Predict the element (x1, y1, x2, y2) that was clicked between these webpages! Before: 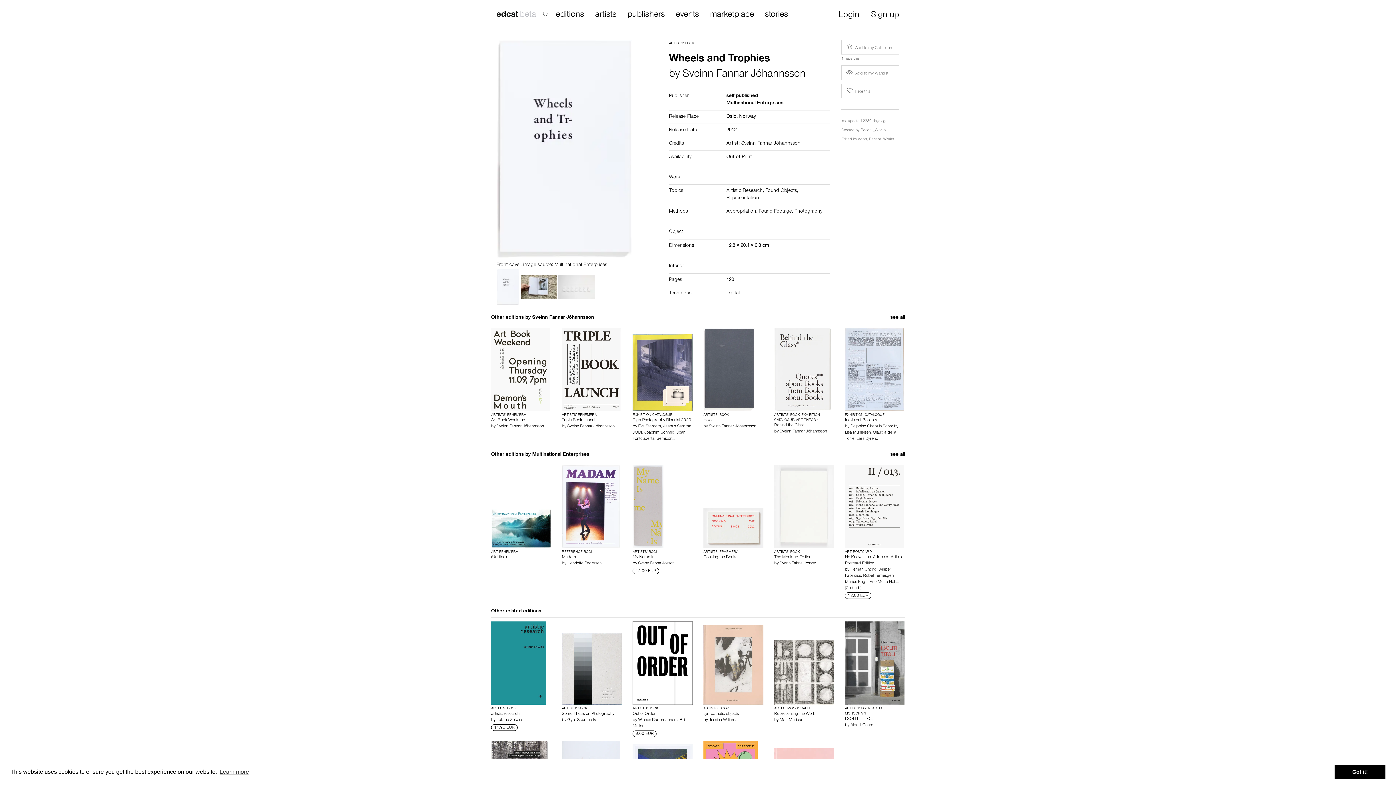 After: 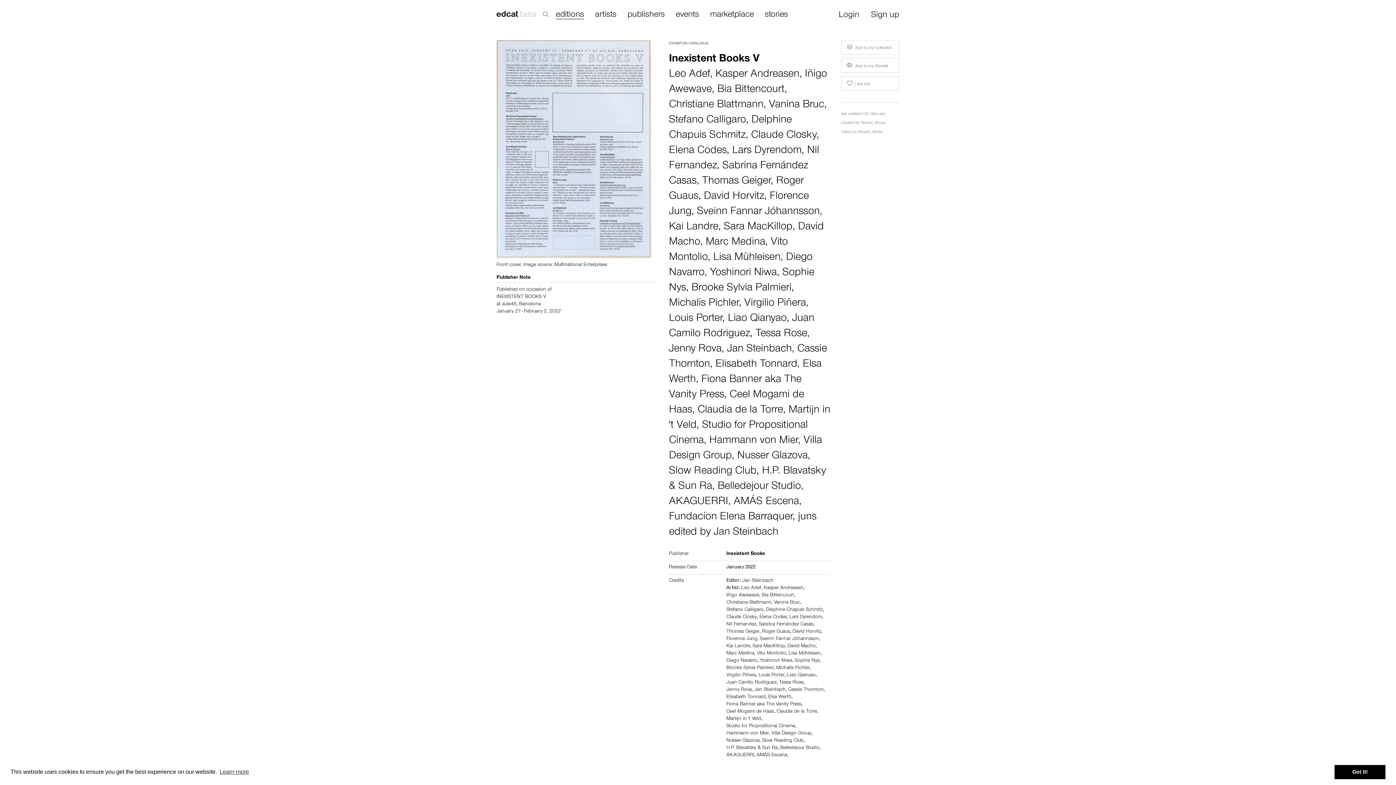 Action: label: Inexistent Books V bbox: (845, 418, 877, 422)